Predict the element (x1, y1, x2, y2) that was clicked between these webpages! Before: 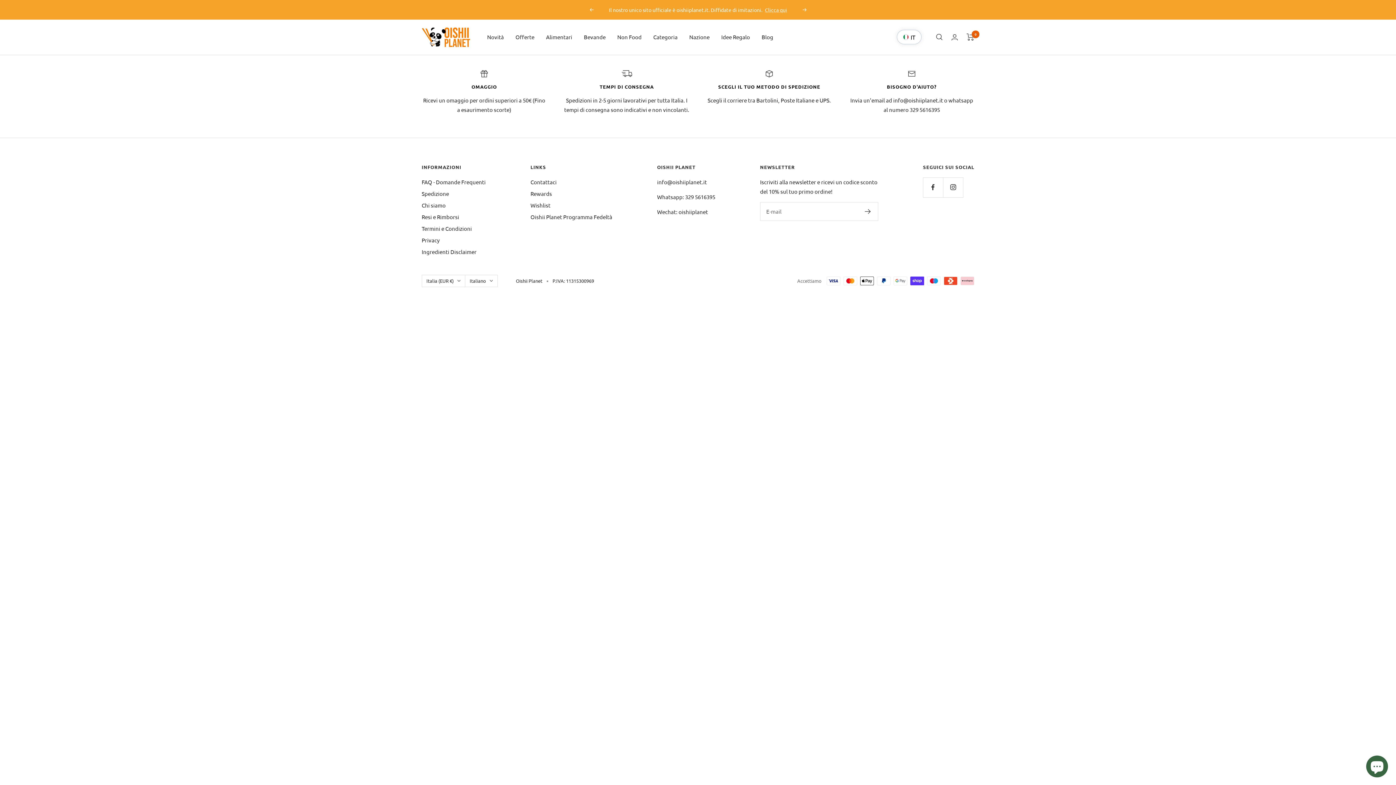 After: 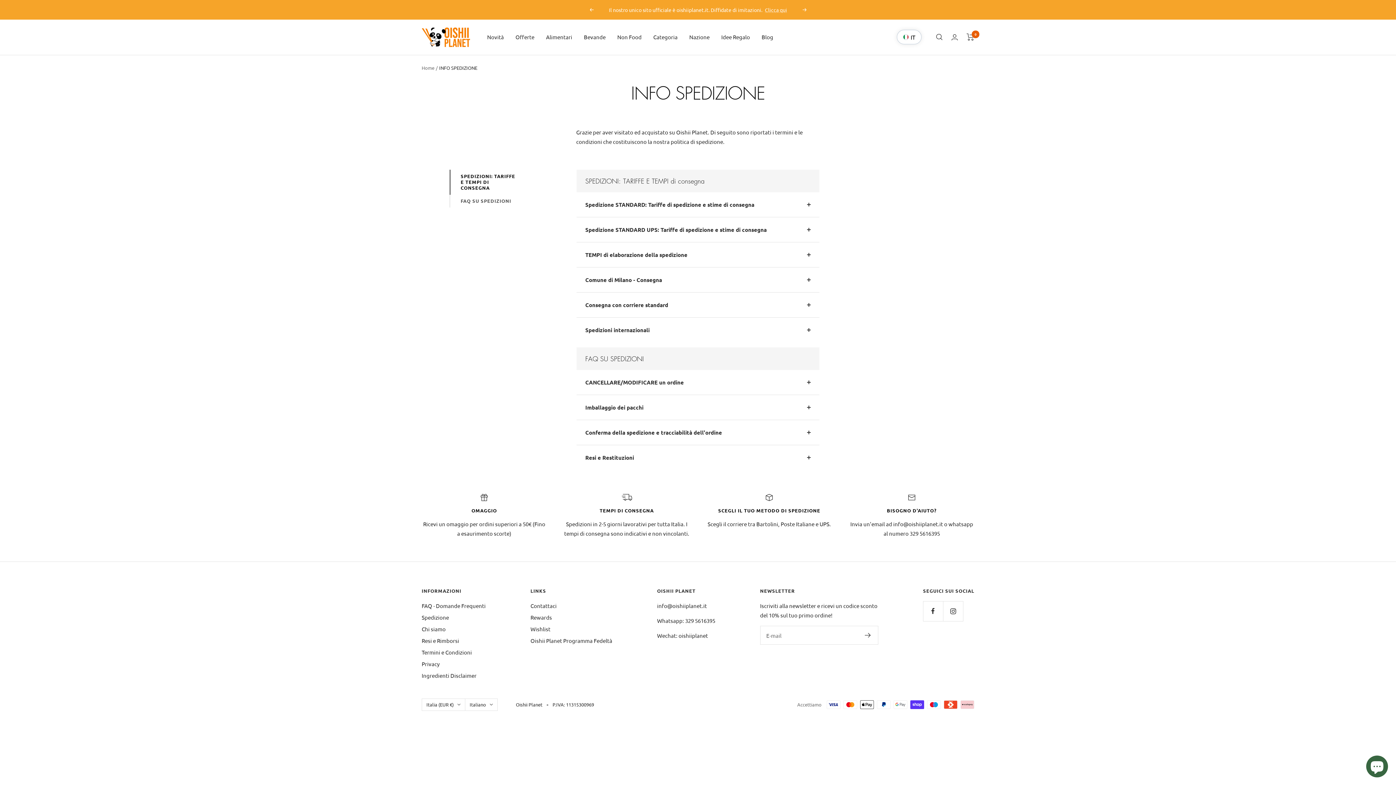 Action: bbox: (421, 188, 449, 198) label: Spedizione